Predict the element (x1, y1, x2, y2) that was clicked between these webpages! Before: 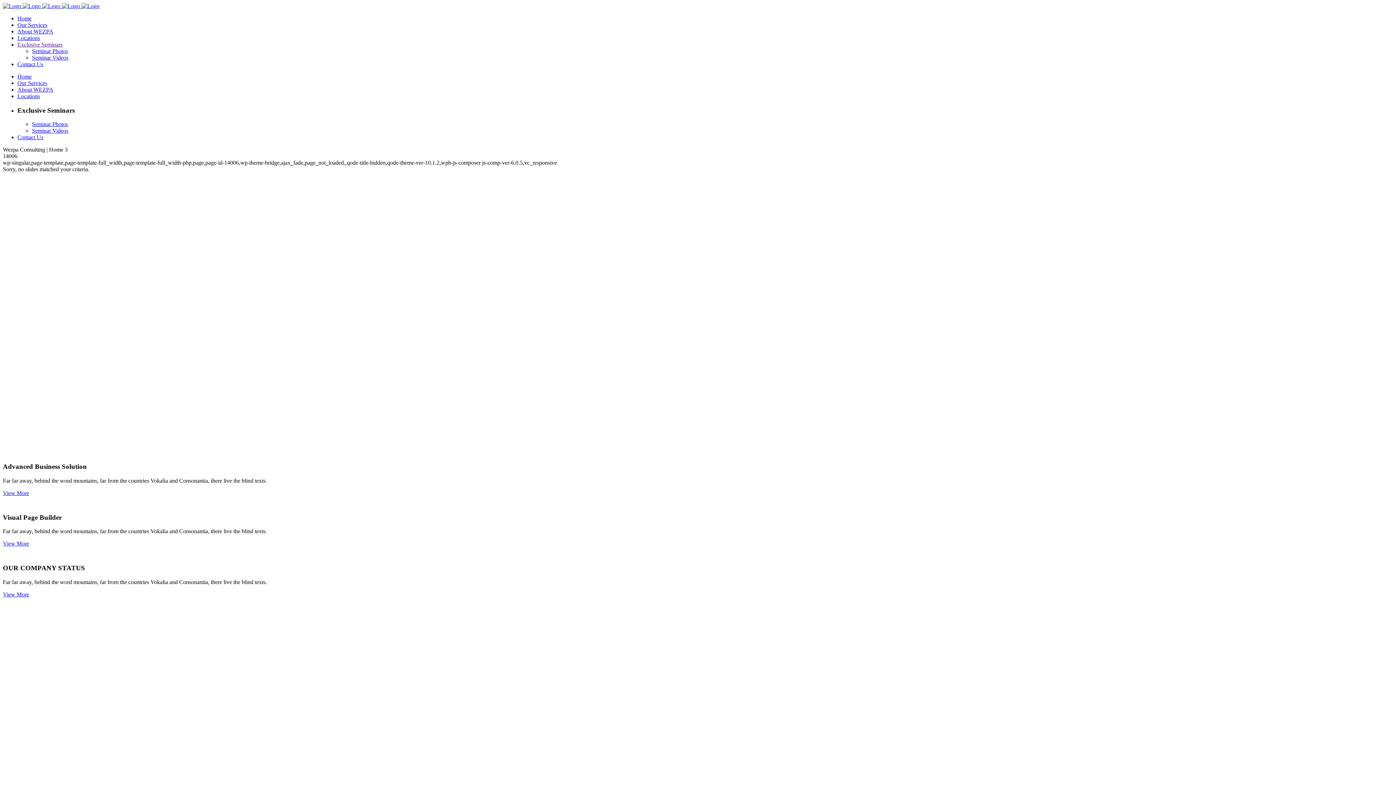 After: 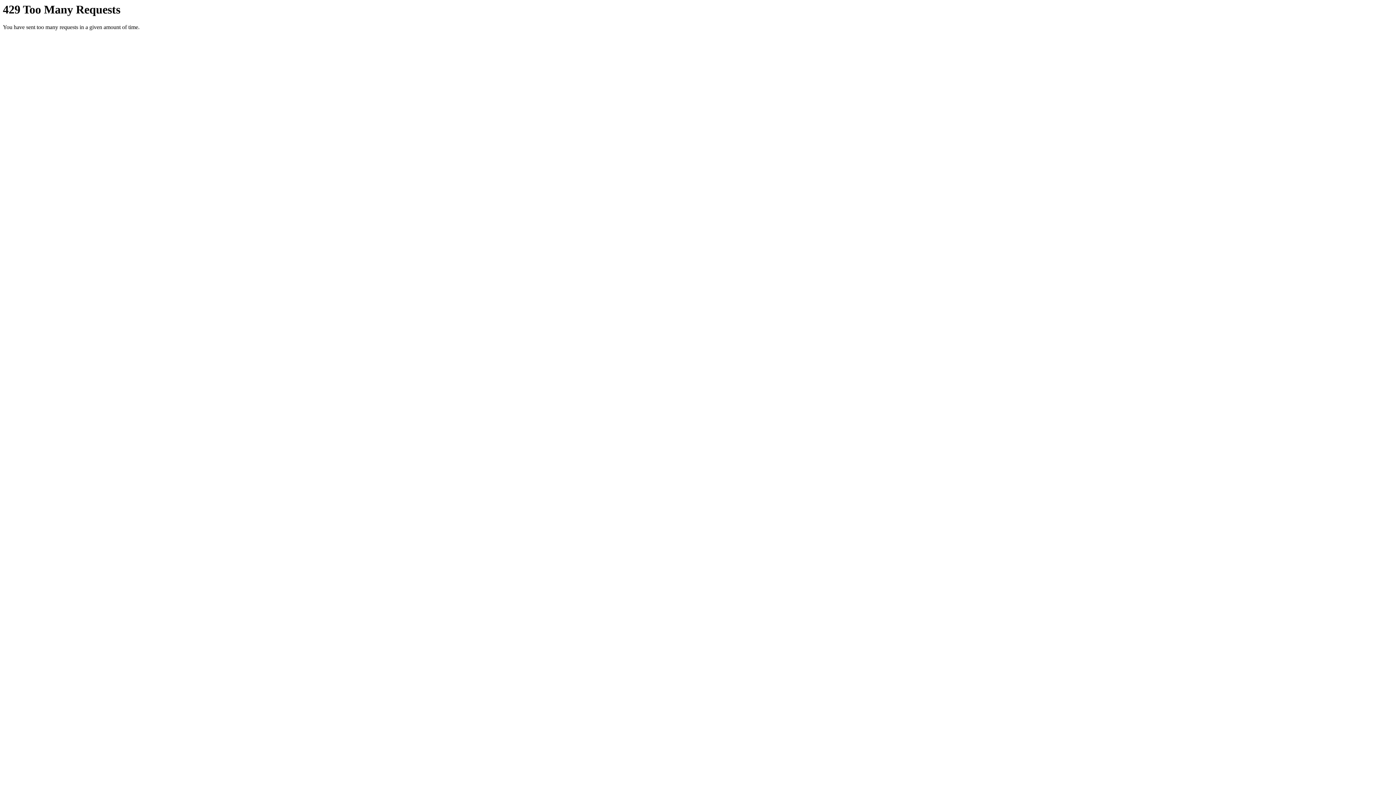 Action: bbox: (32, 48, 68, 54) label: Seminar Photos